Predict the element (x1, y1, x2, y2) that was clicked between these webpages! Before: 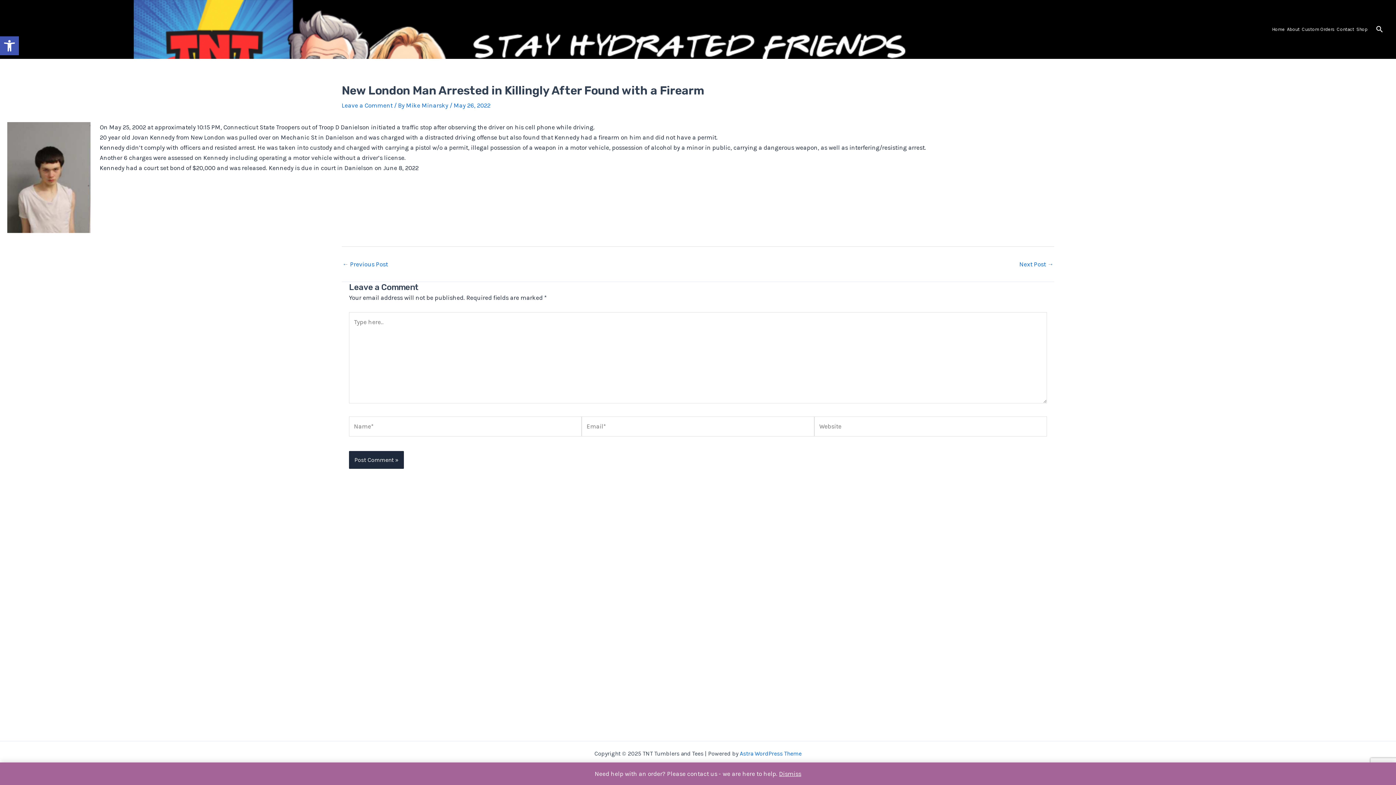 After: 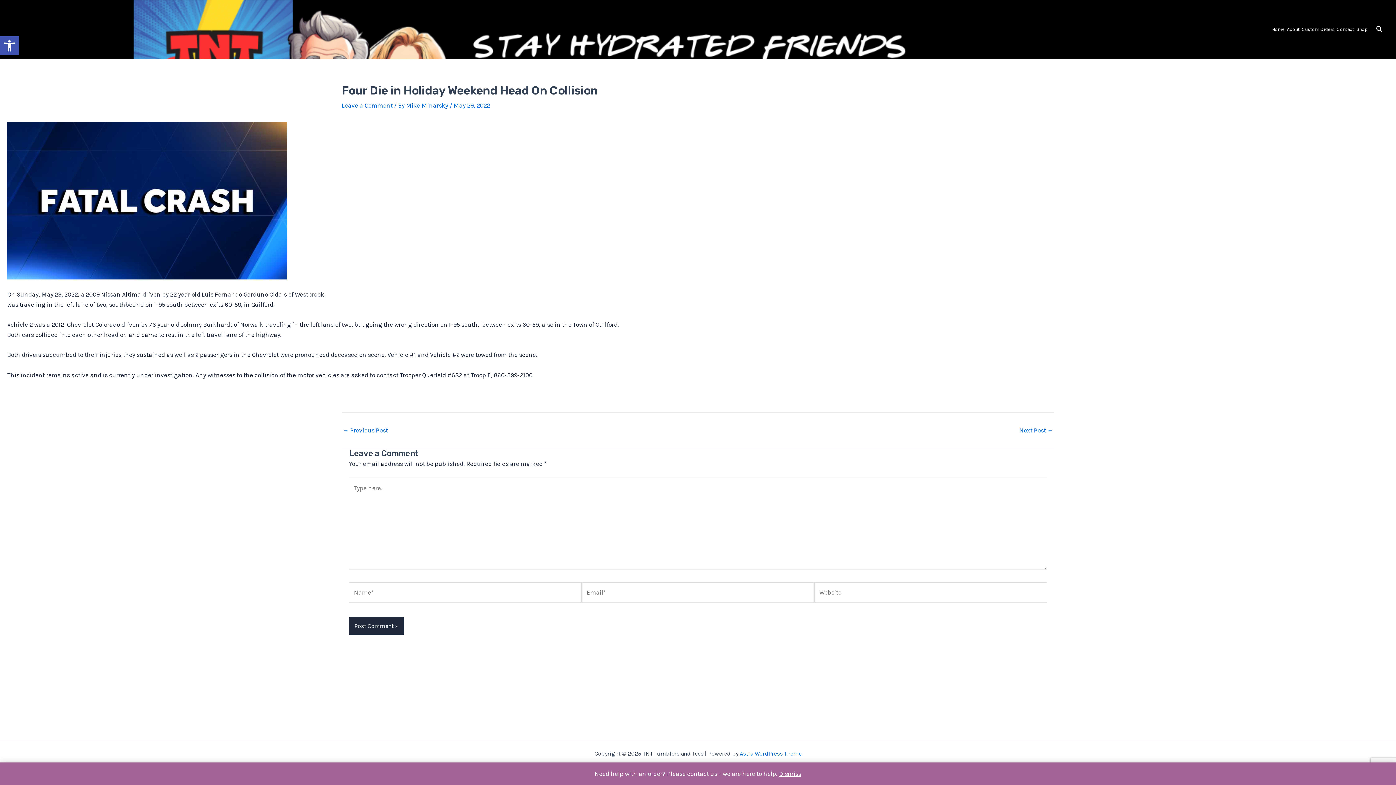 Action: label: Next Post → bbox: (1019, 261, 1053, 267)